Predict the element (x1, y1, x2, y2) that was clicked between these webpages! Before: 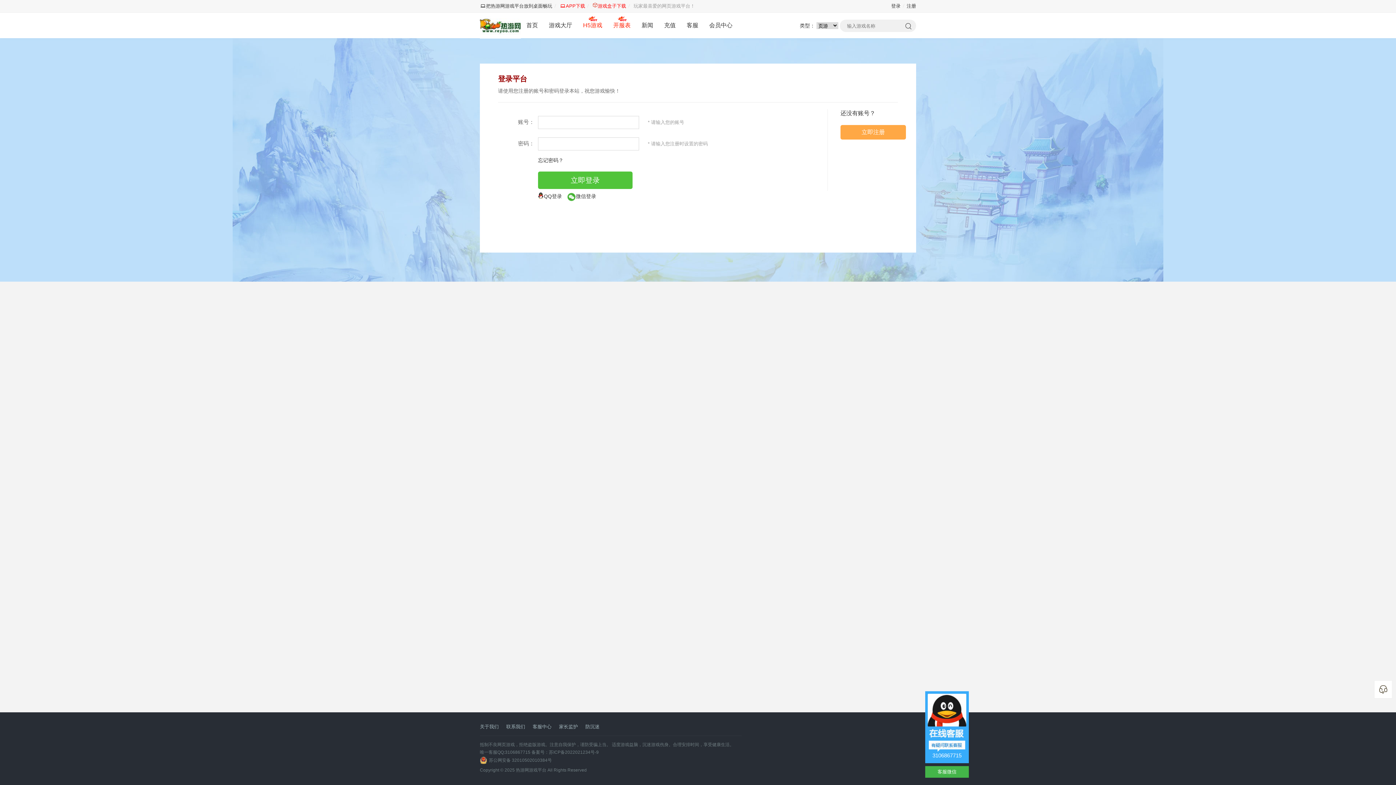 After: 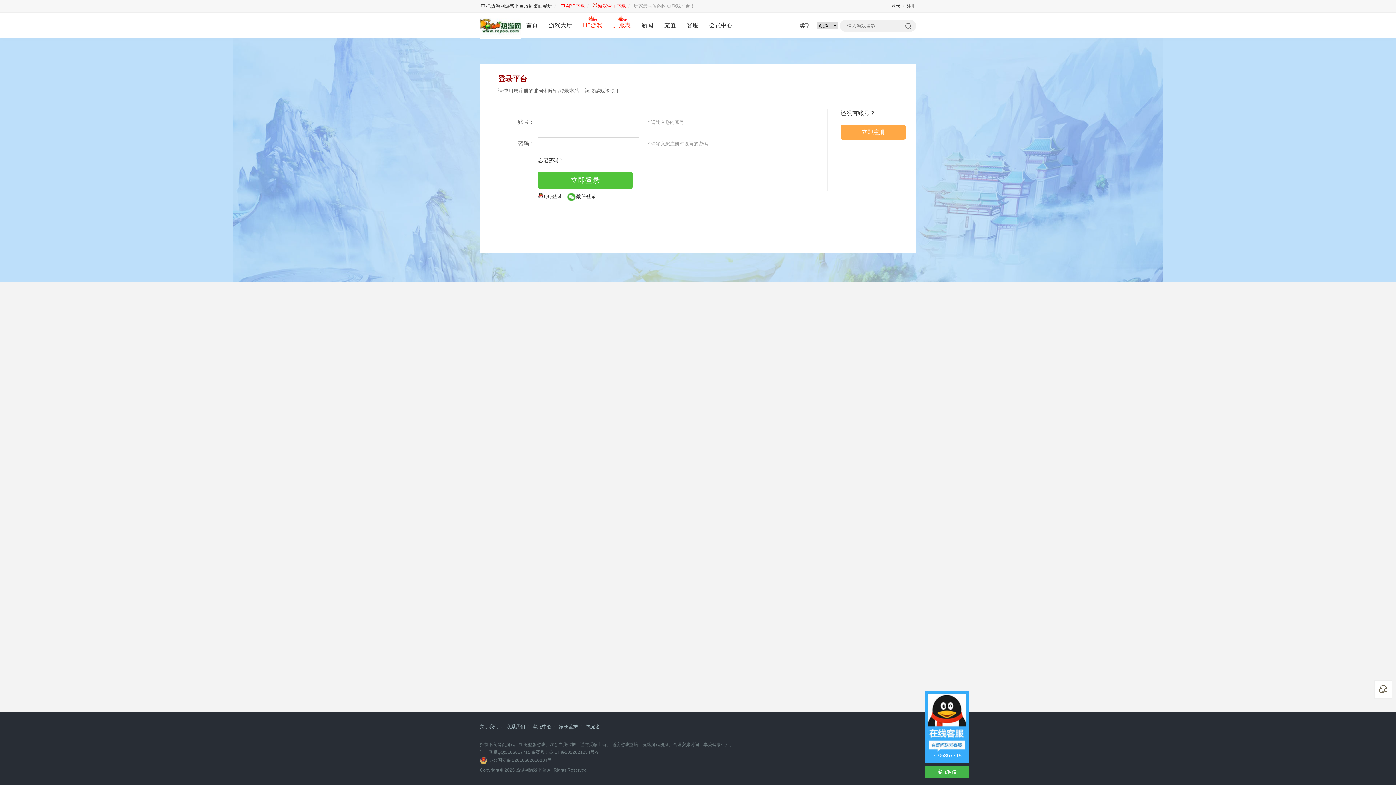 Action: label: 关于我们 bbox: (480, 724, 504, 729)